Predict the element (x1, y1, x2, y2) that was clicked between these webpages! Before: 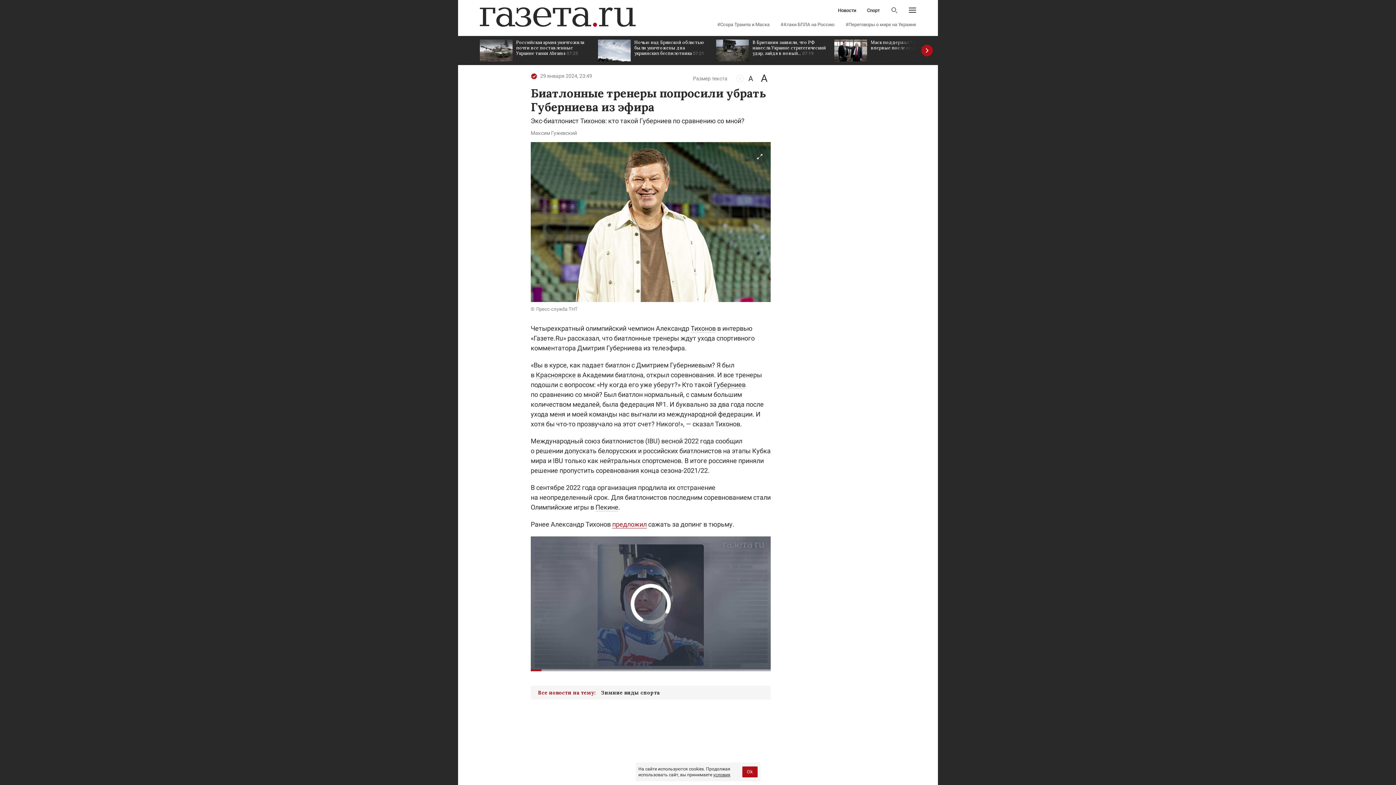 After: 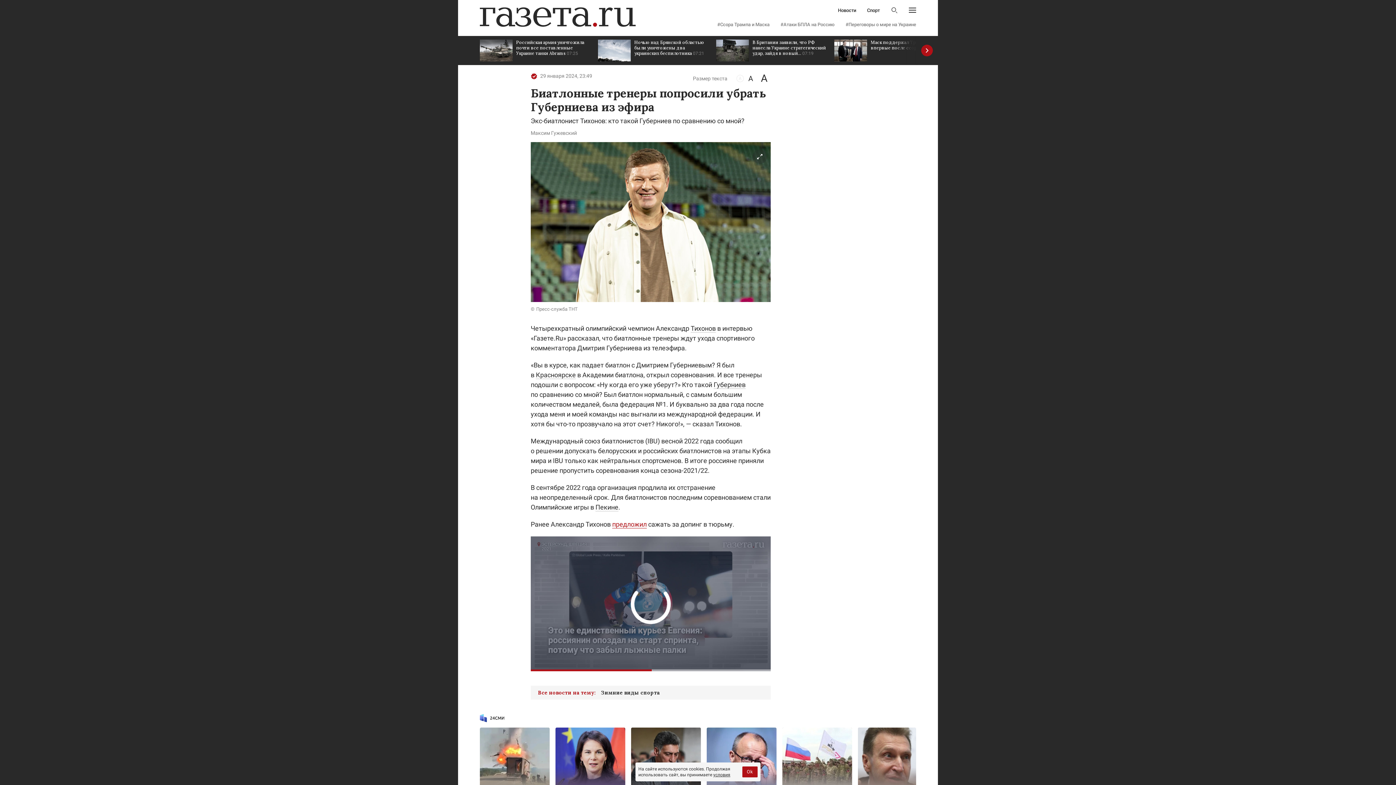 Action: bbox: (713, 772, 730, 777) label: условия